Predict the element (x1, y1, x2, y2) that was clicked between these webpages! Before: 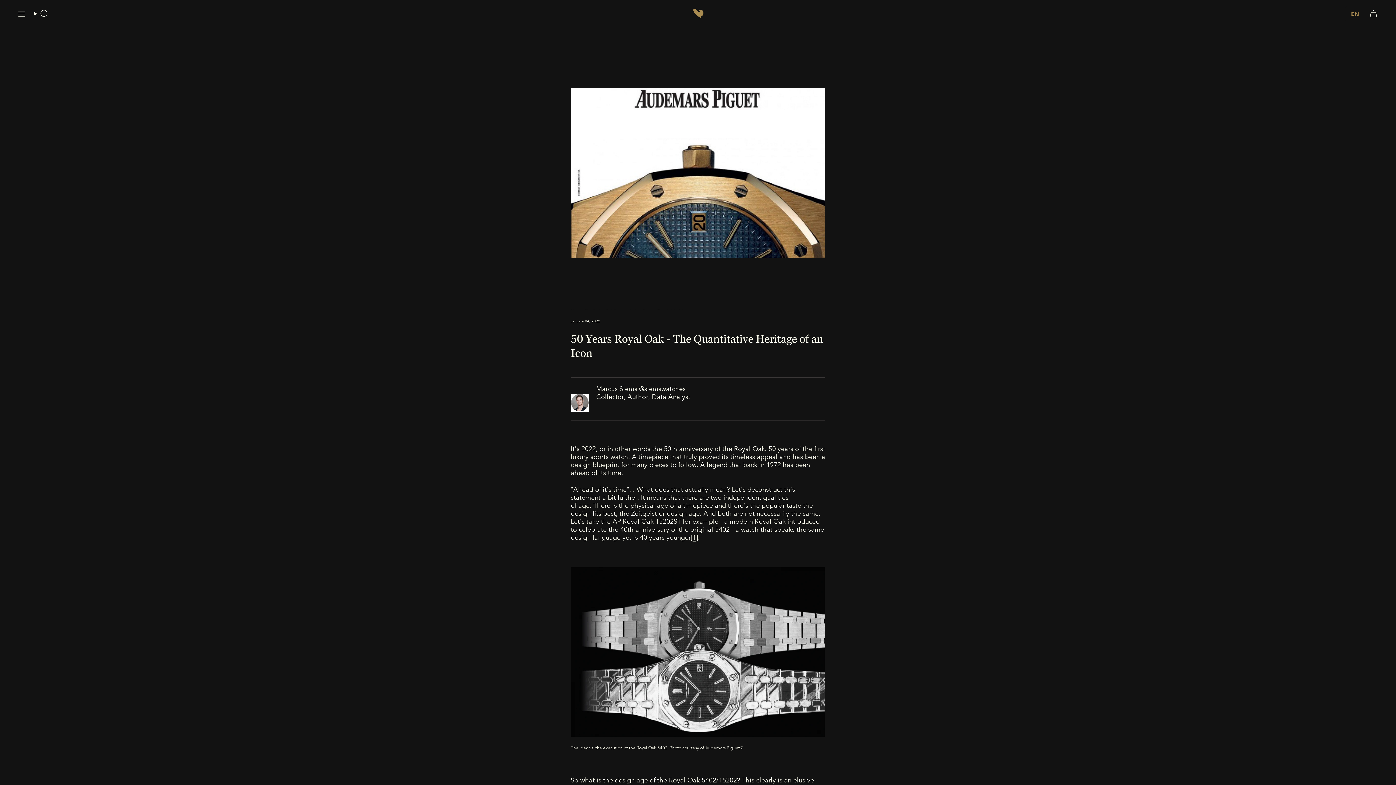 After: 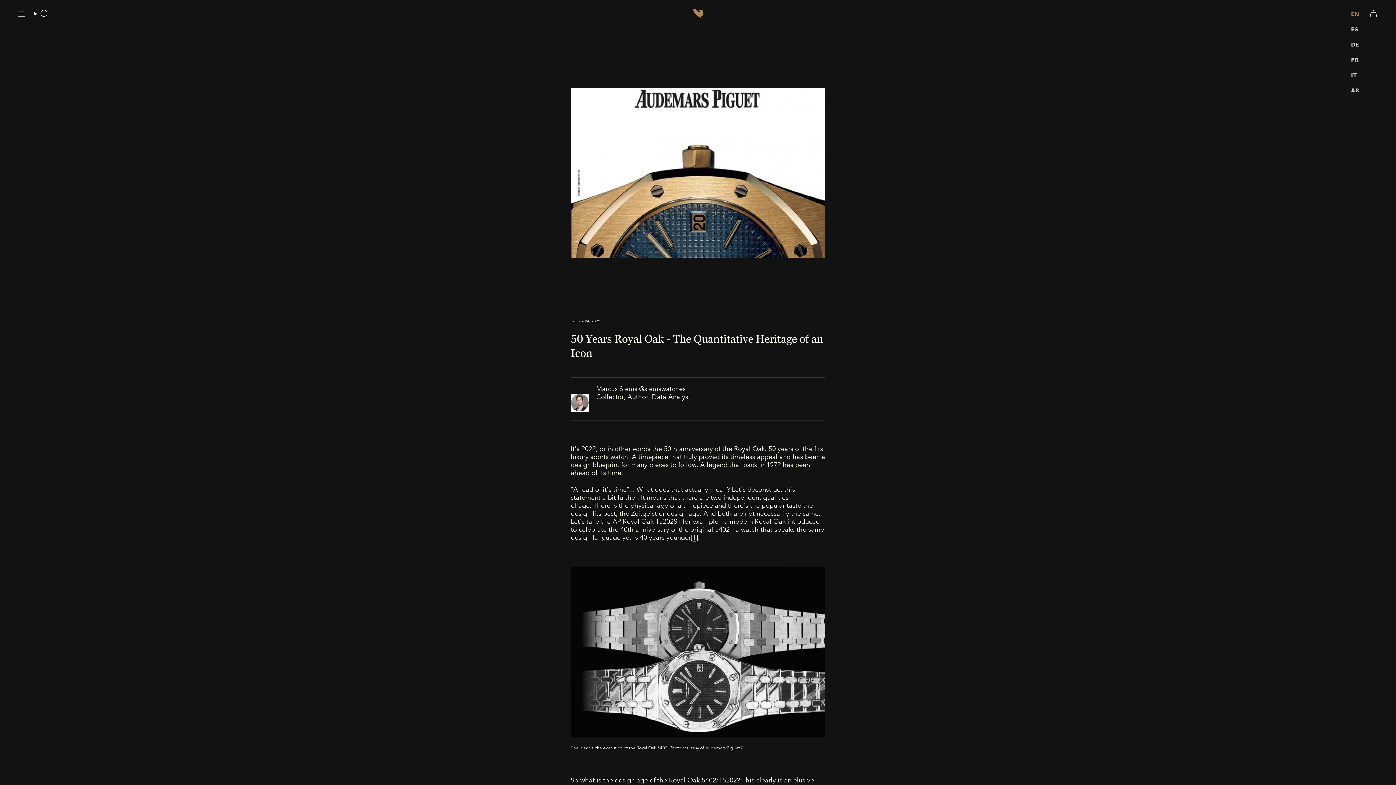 Action: label: EN bbox: (1351, 10, 1359, 16)